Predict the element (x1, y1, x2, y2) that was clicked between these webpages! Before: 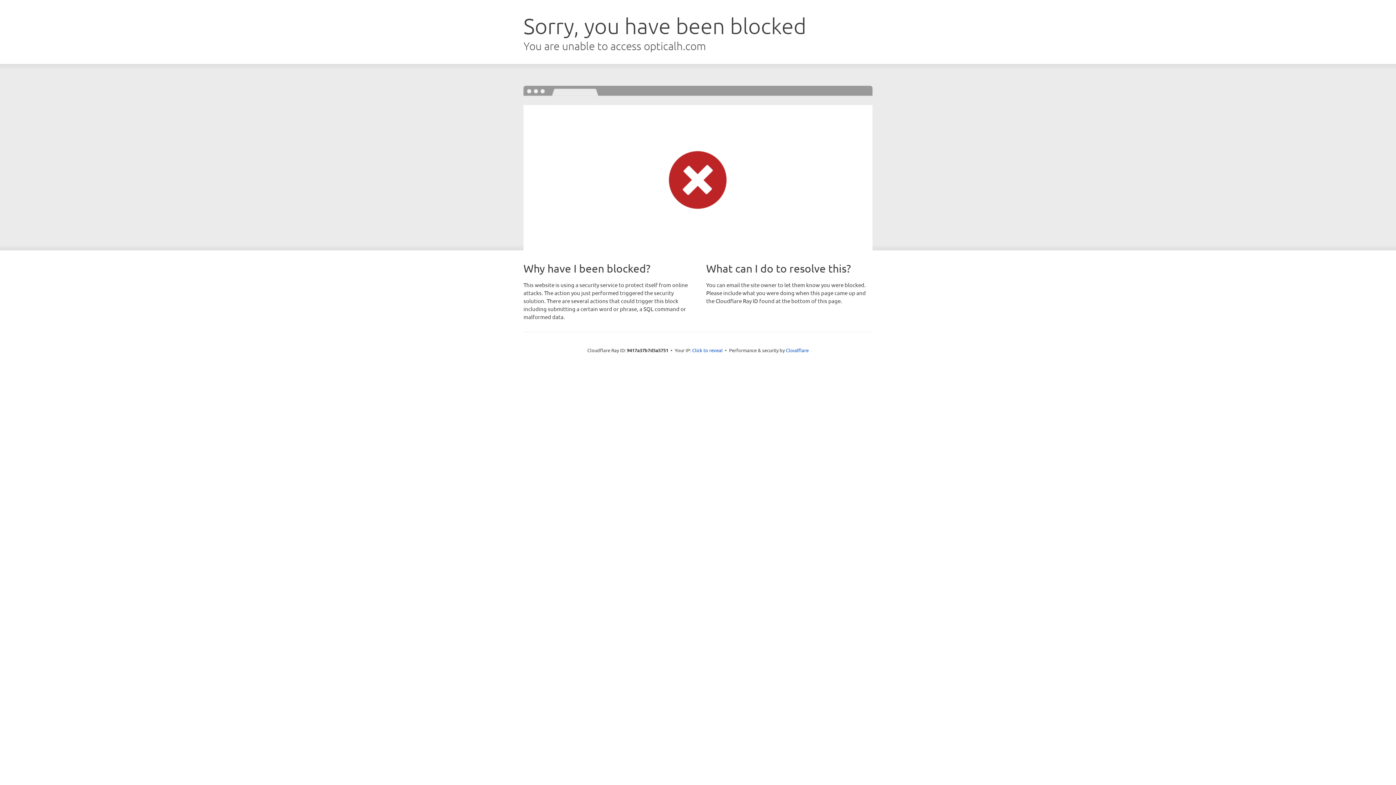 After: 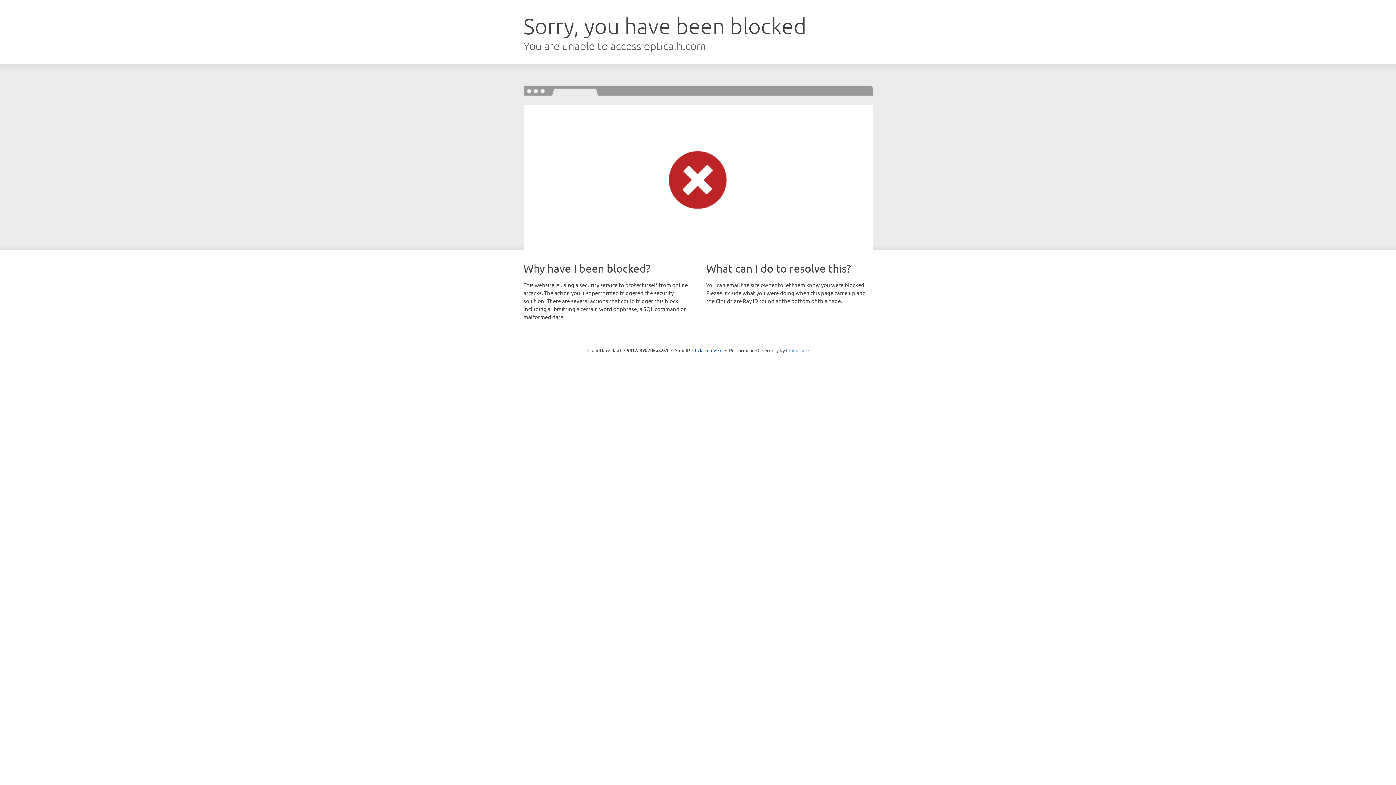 Action: label: Cloudflare bbox: (786, 347, 808, 353)